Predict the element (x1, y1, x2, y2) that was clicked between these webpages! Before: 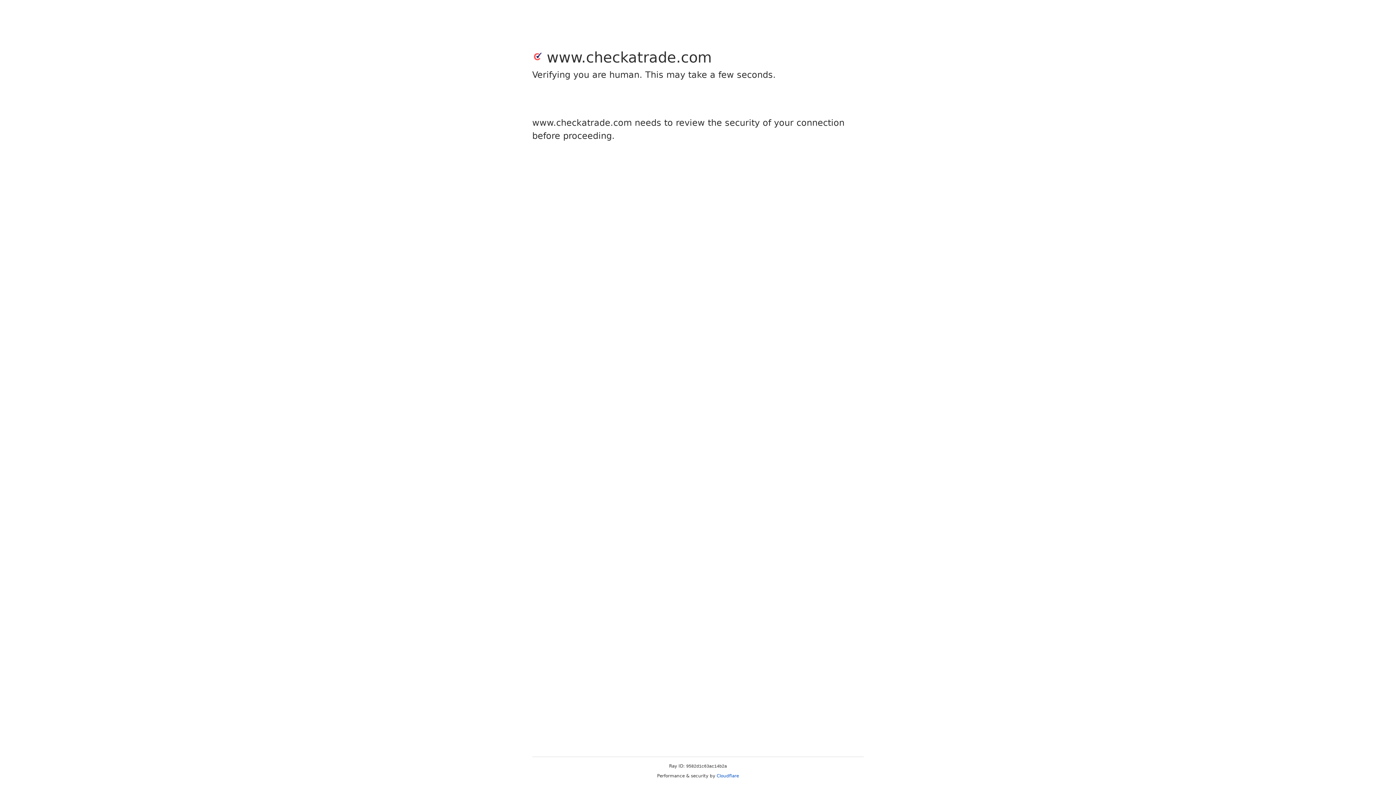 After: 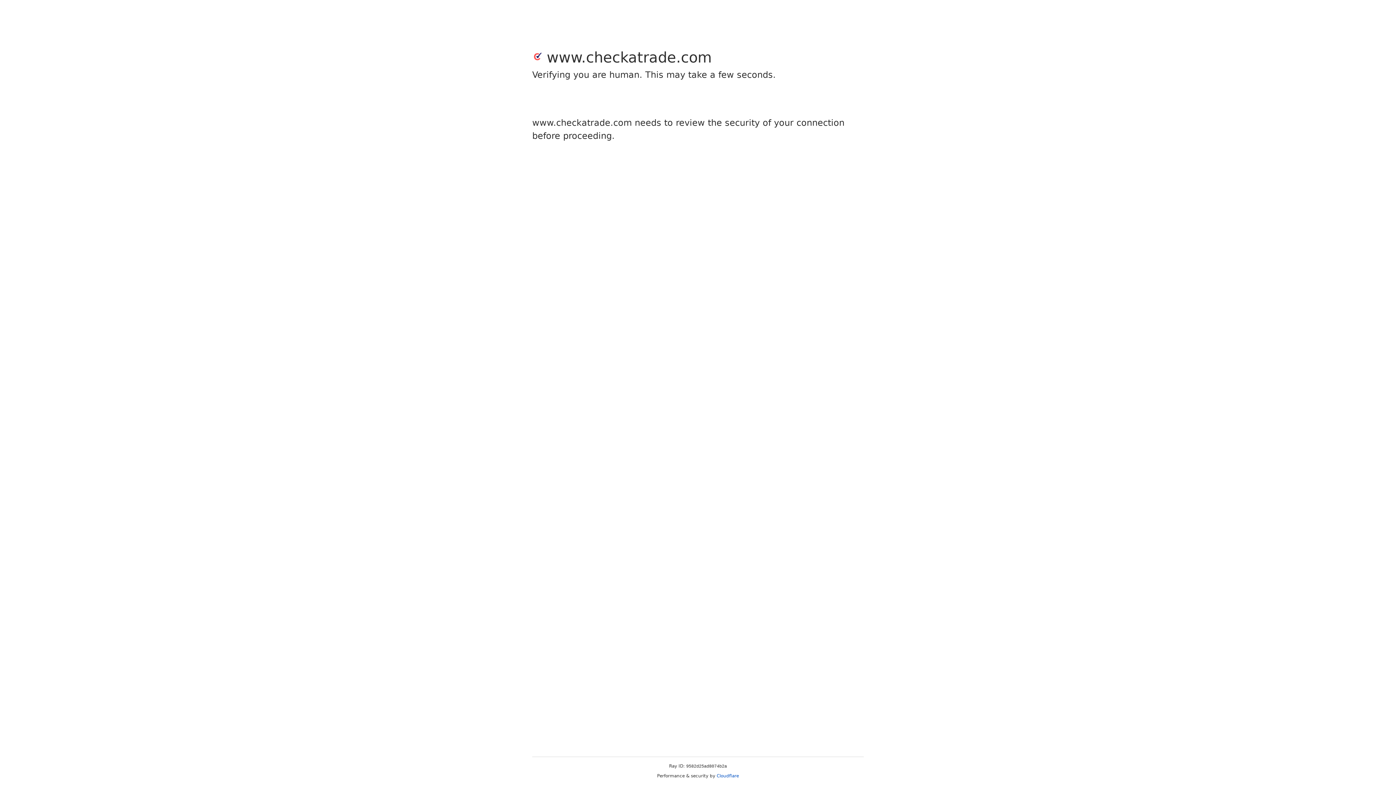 Action: bbox: (716, 773, 739, 778) label: Cloudflare